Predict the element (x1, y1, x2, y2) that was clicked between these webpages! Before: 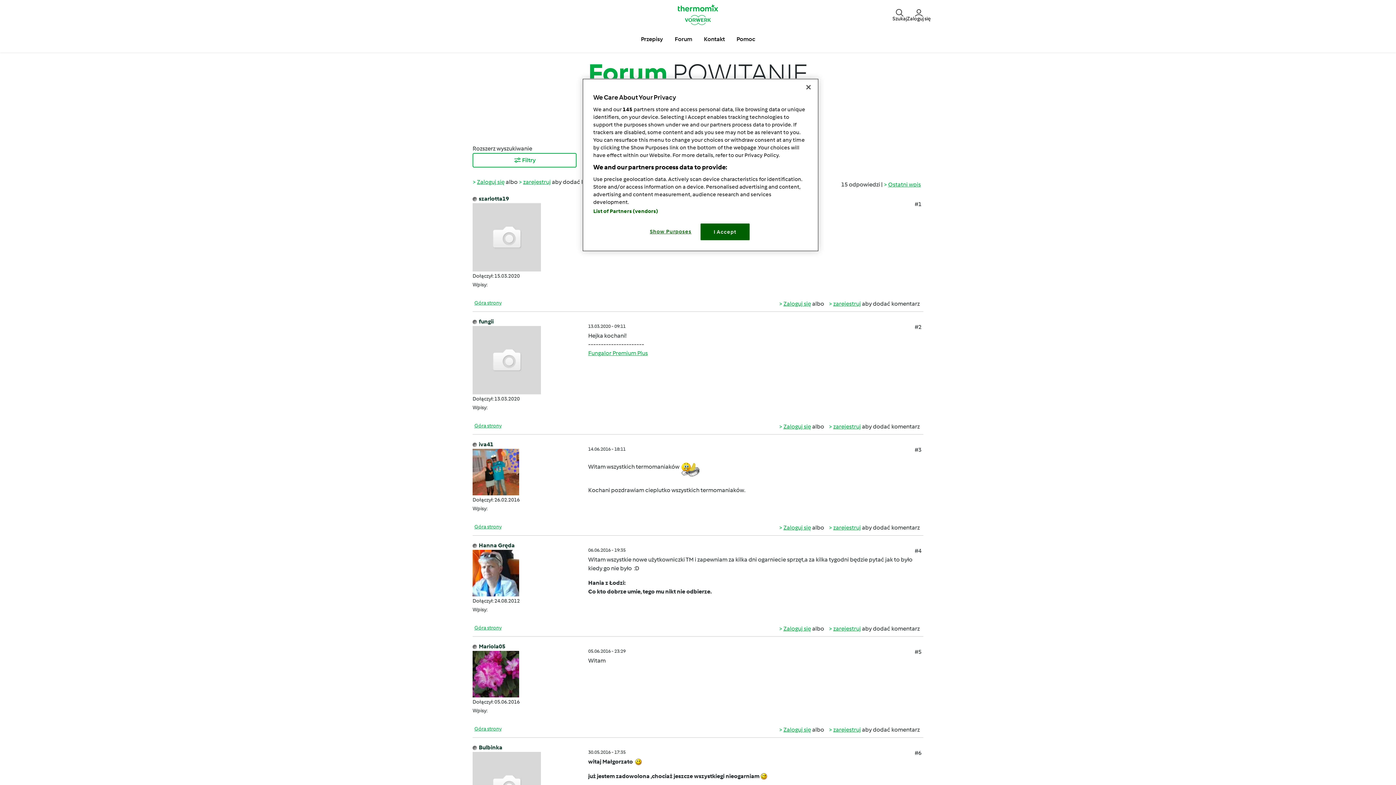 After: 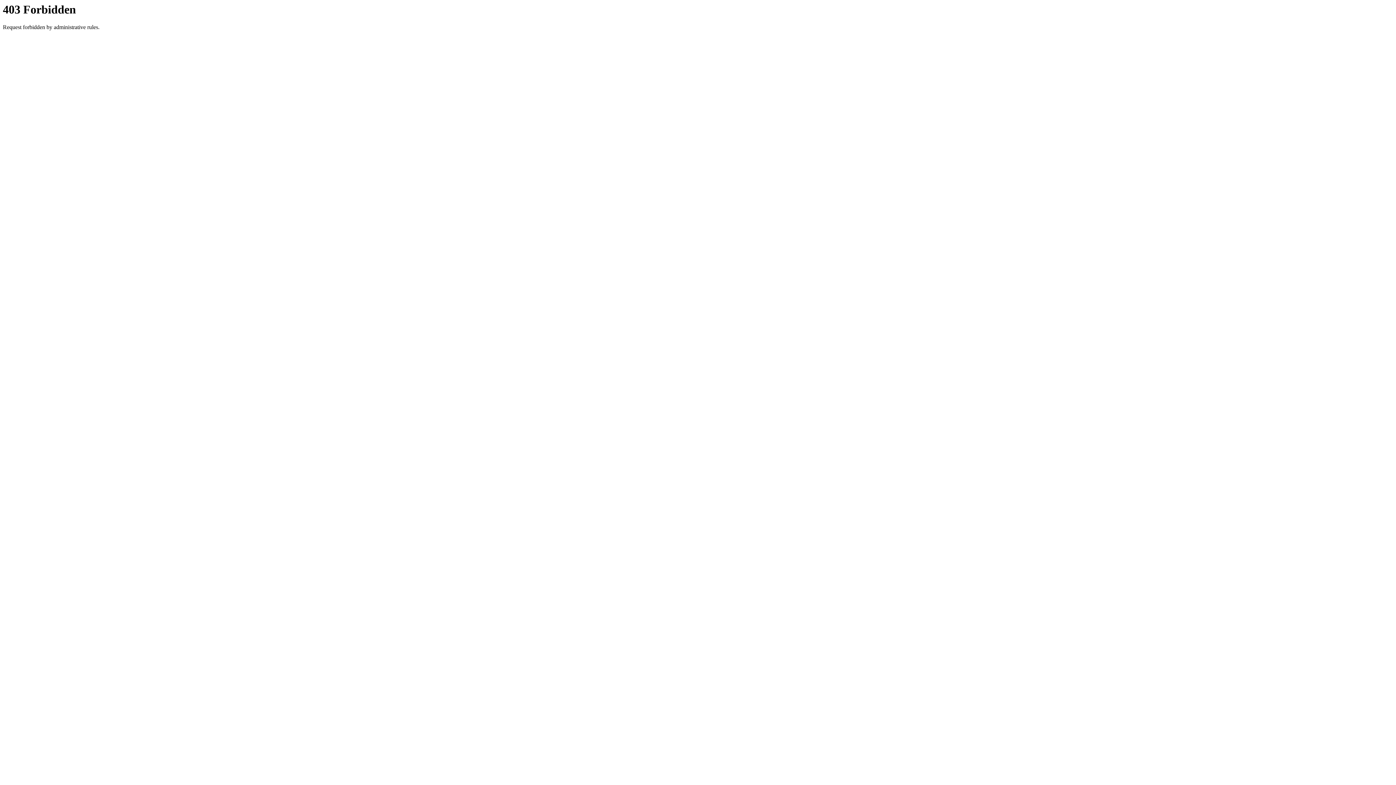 Action: label: Fungalor Premium Plus bbox: (588, 349, 648, 356)